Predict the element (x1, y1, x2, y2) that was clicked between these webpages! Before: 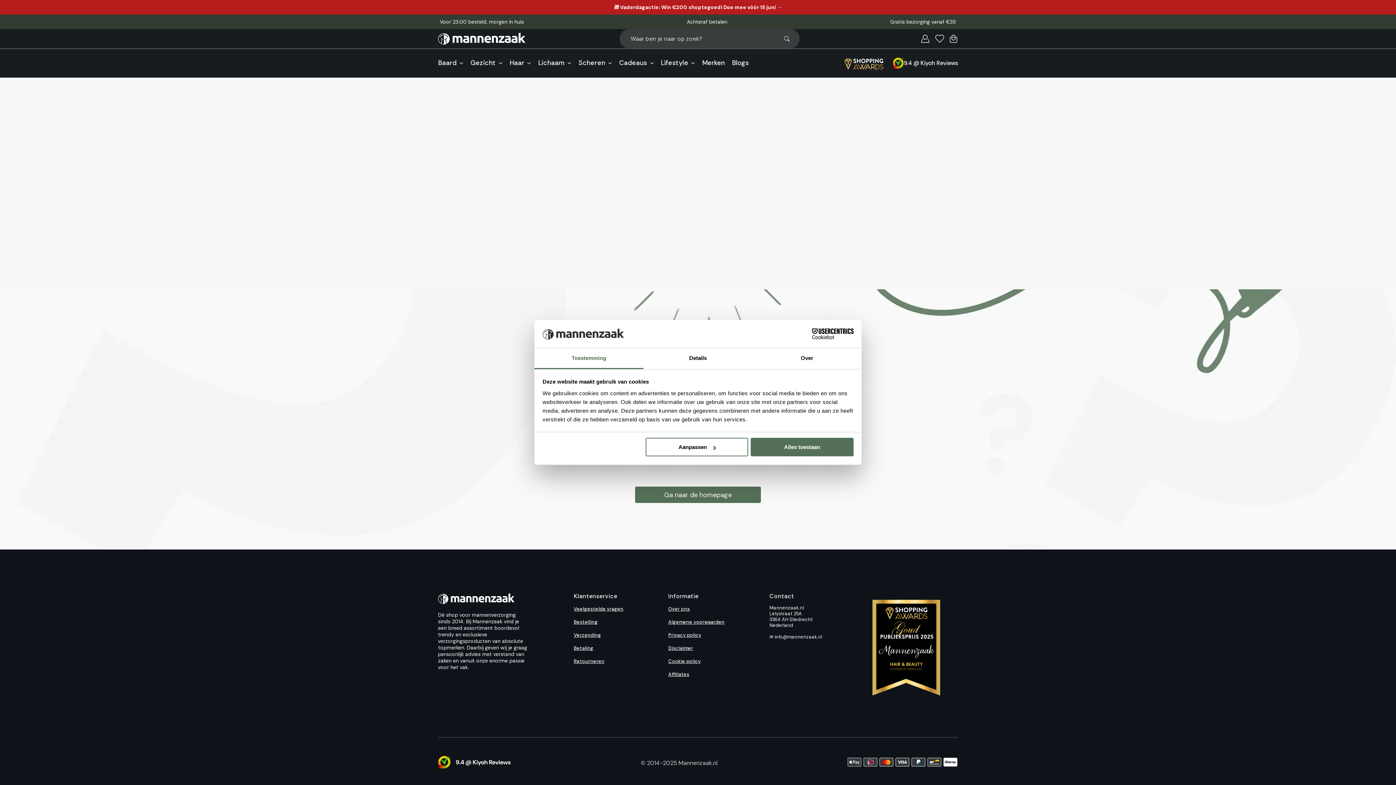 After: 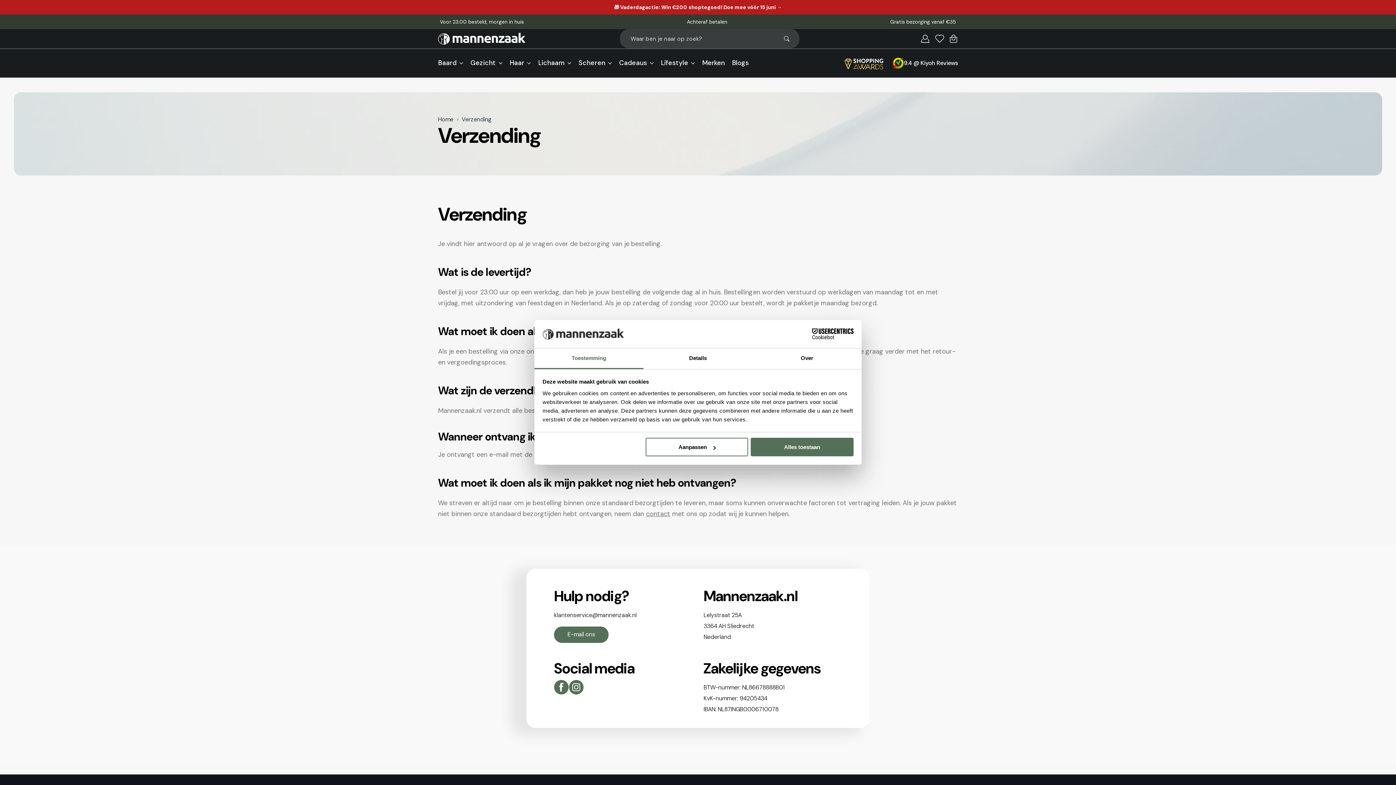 Action: label: Verzending bbox: (573, 629, 601, 642)